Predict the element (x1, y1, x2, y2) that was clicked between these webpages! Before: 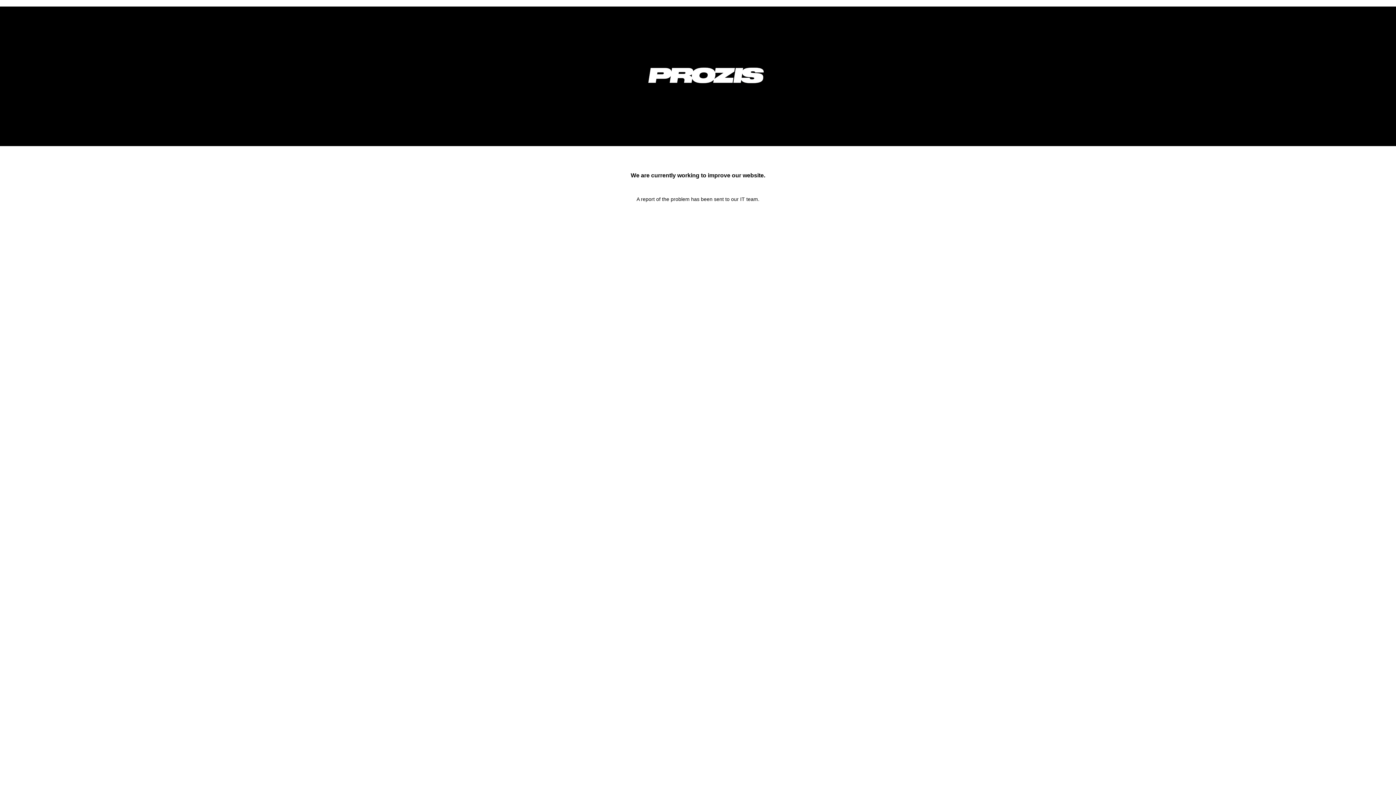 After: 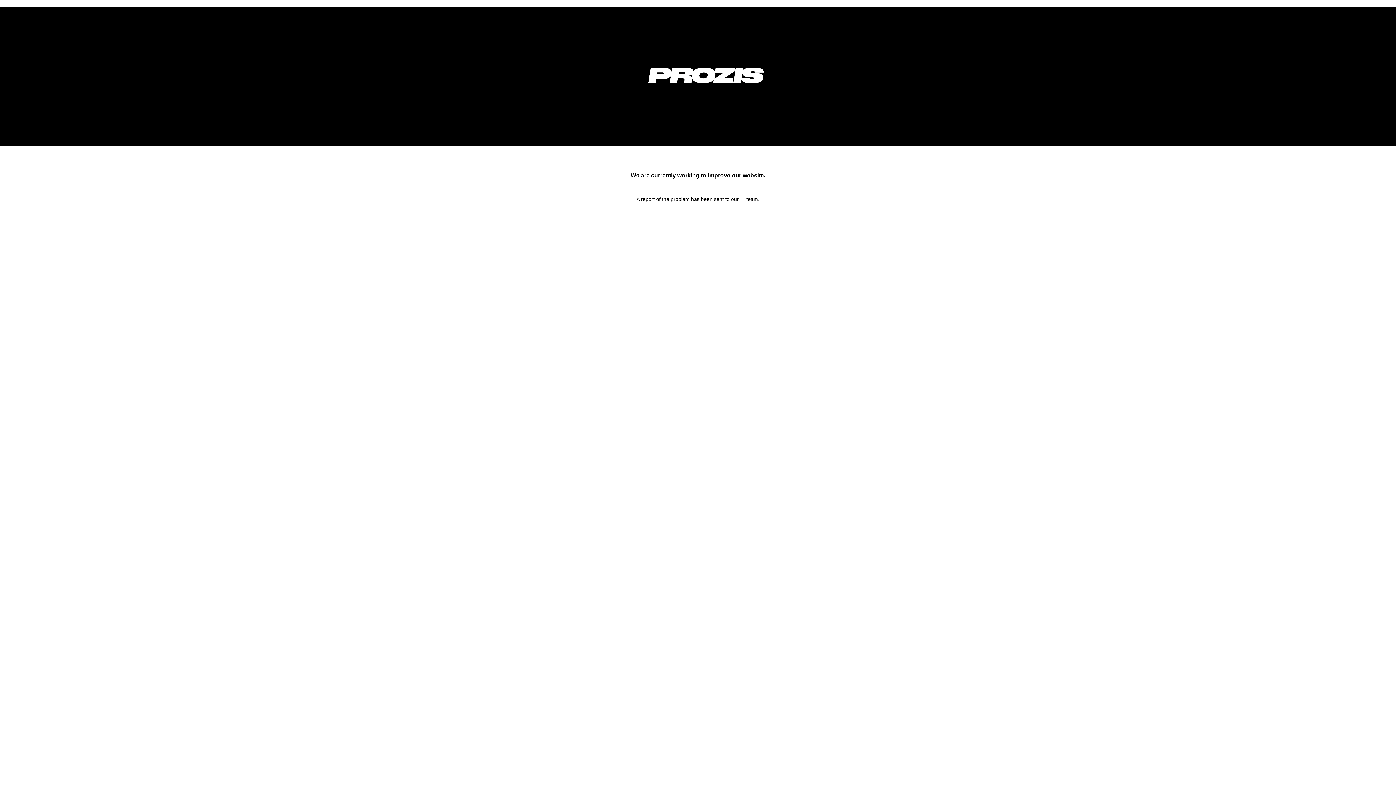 Action: bbox: (633, 92, 778, 98)